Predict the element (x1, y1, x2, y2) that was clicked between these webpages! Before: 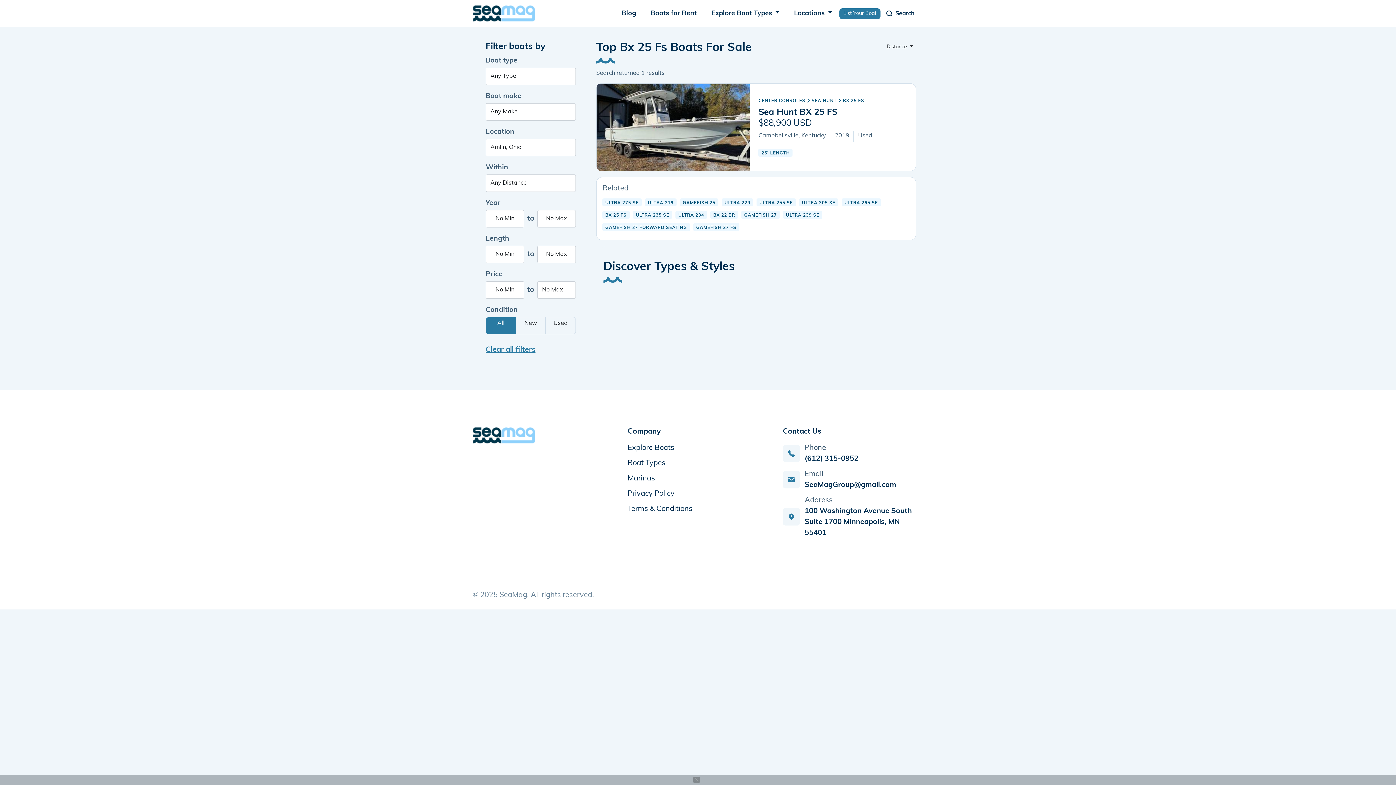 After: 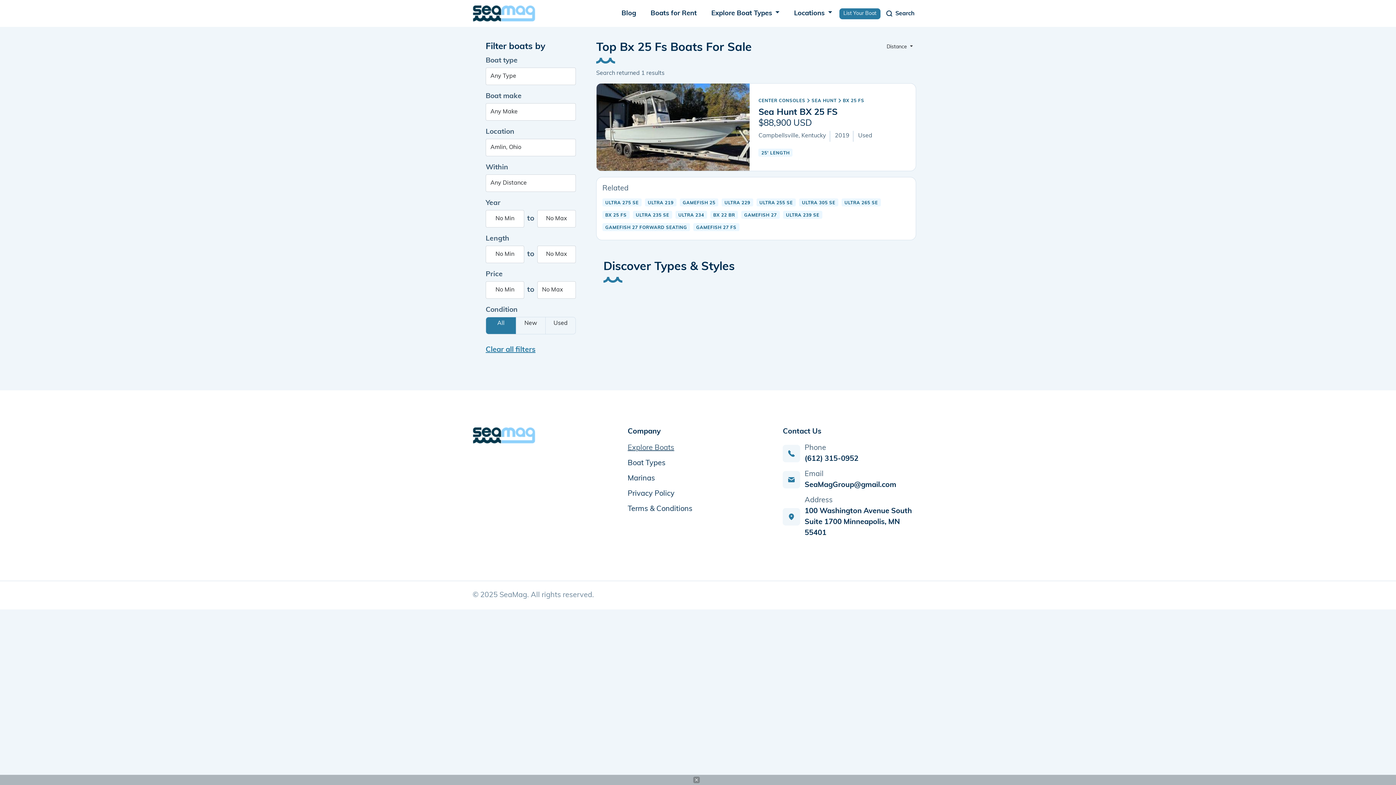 Action: label: Explore Boats bbox: (627, 444, 674, 452)